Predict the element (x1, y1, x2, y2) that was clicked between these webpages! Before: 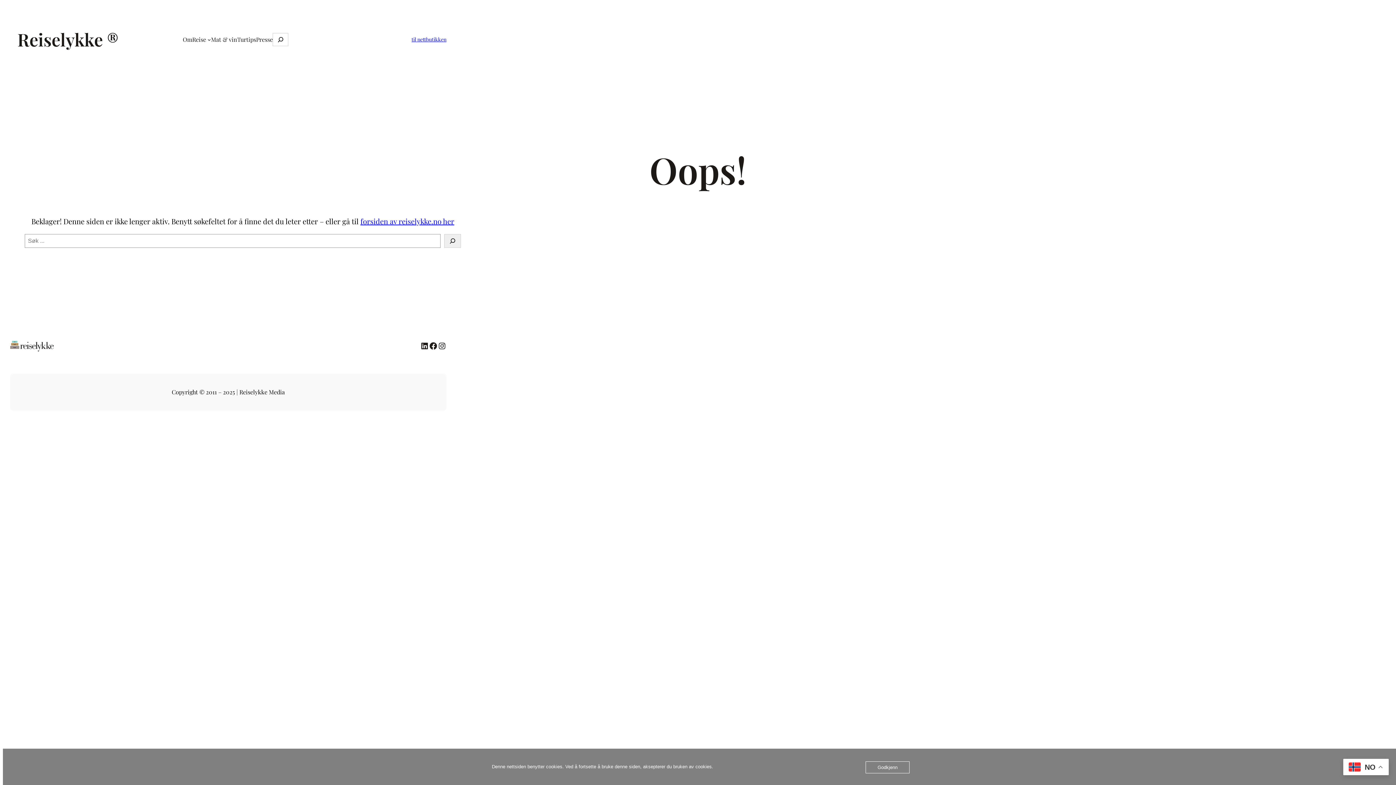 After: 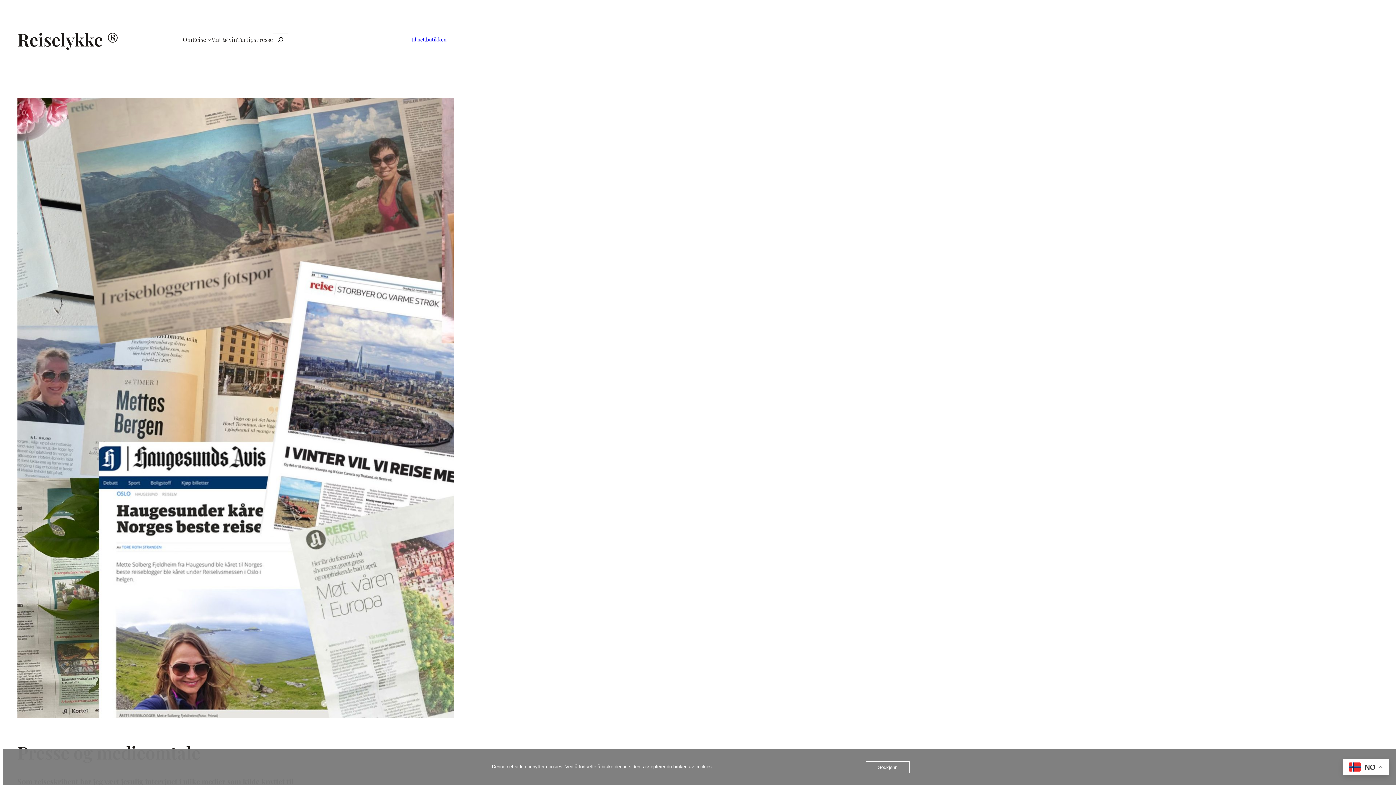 Action: bbox: (256, 34, 272, 44) label: Presse